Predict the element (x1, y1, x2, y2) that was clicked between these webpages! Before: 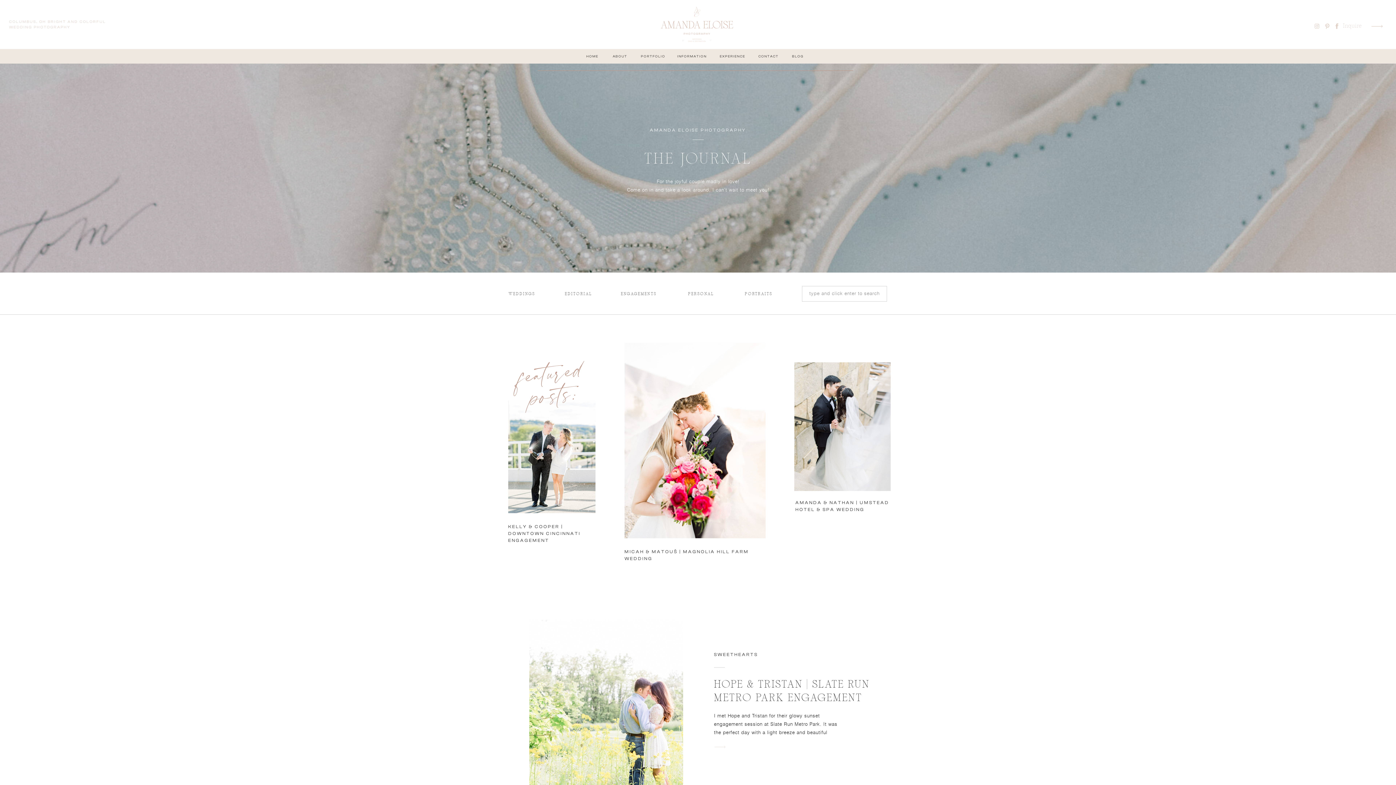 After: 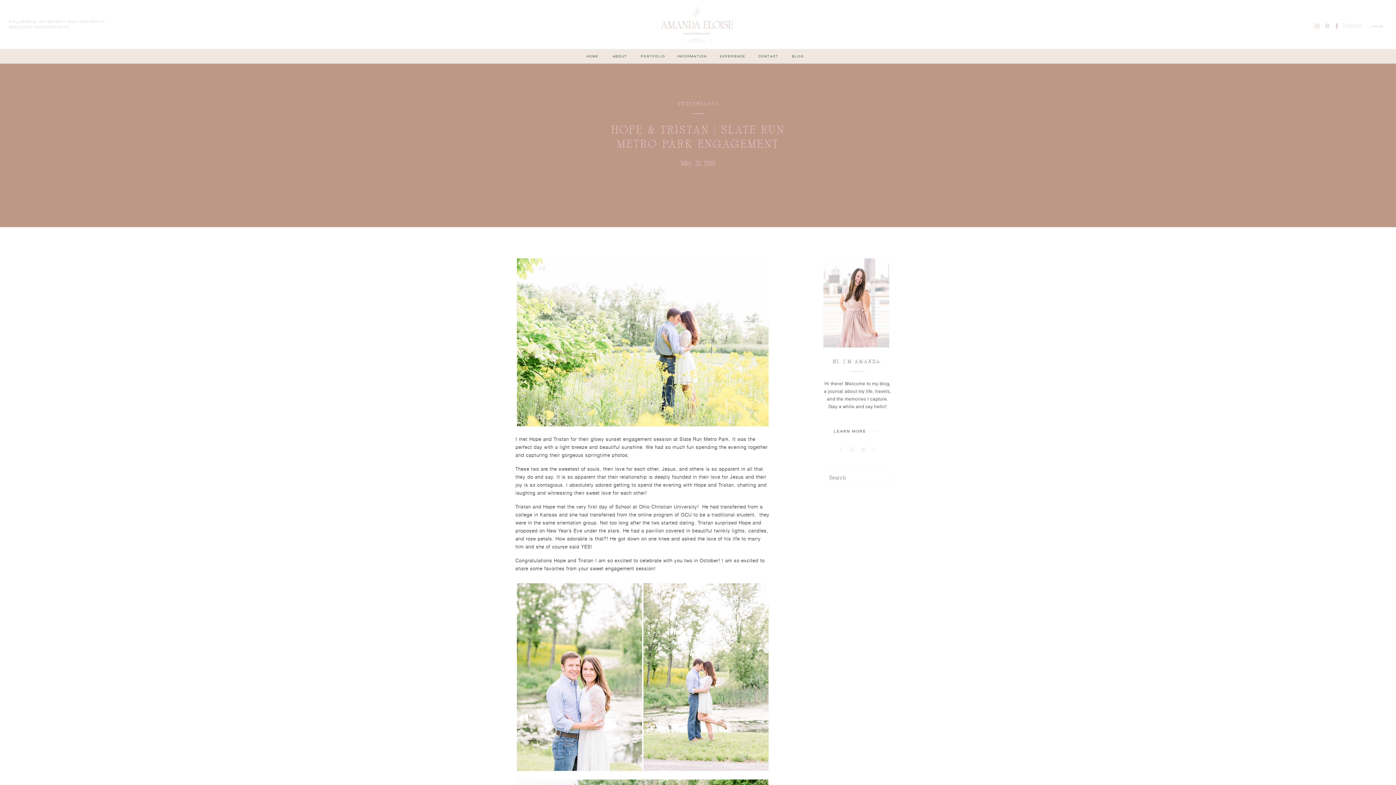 Action: bbox: (529, 618, 683, 819)